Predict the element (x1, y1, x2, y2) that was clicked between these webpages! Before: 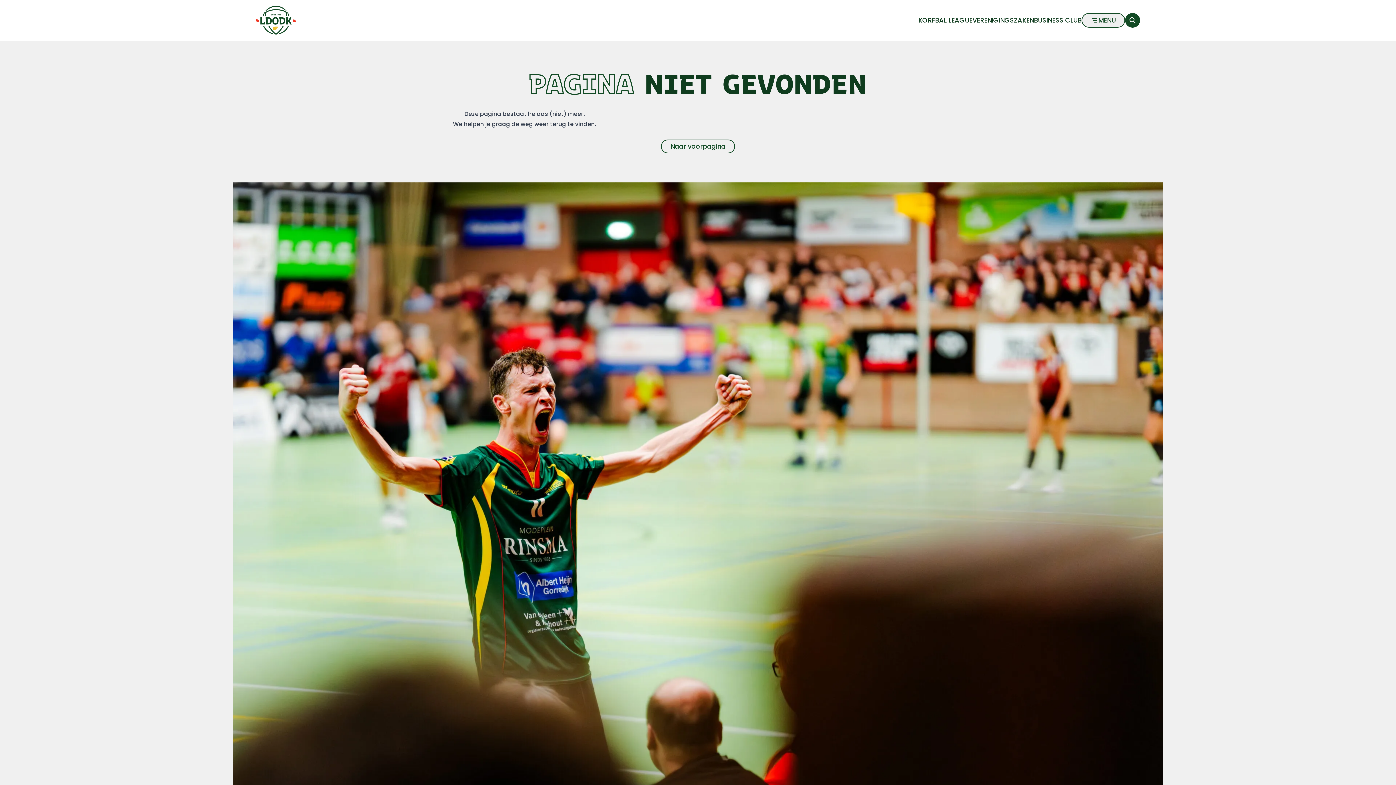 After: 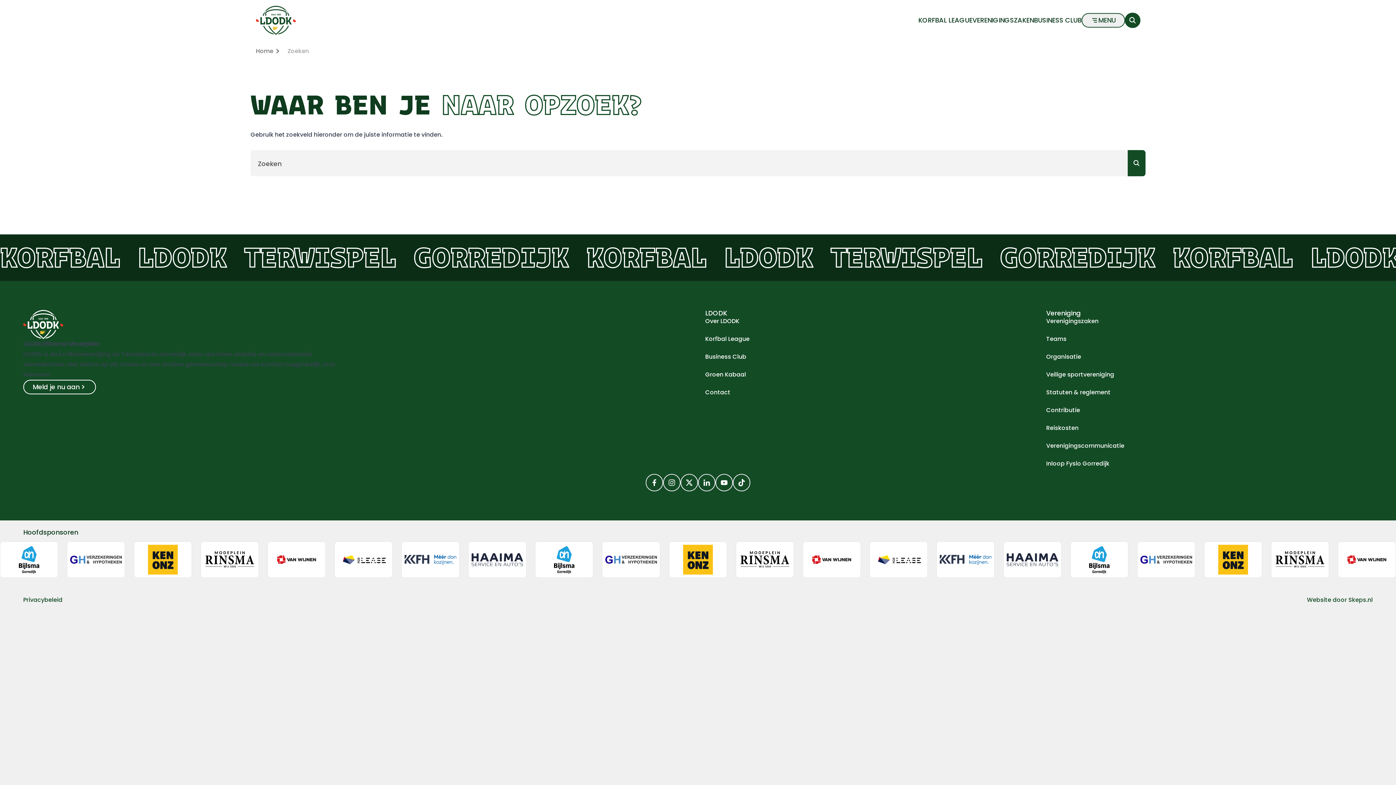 Action: bbox: (1125, 13, 1140, 27)